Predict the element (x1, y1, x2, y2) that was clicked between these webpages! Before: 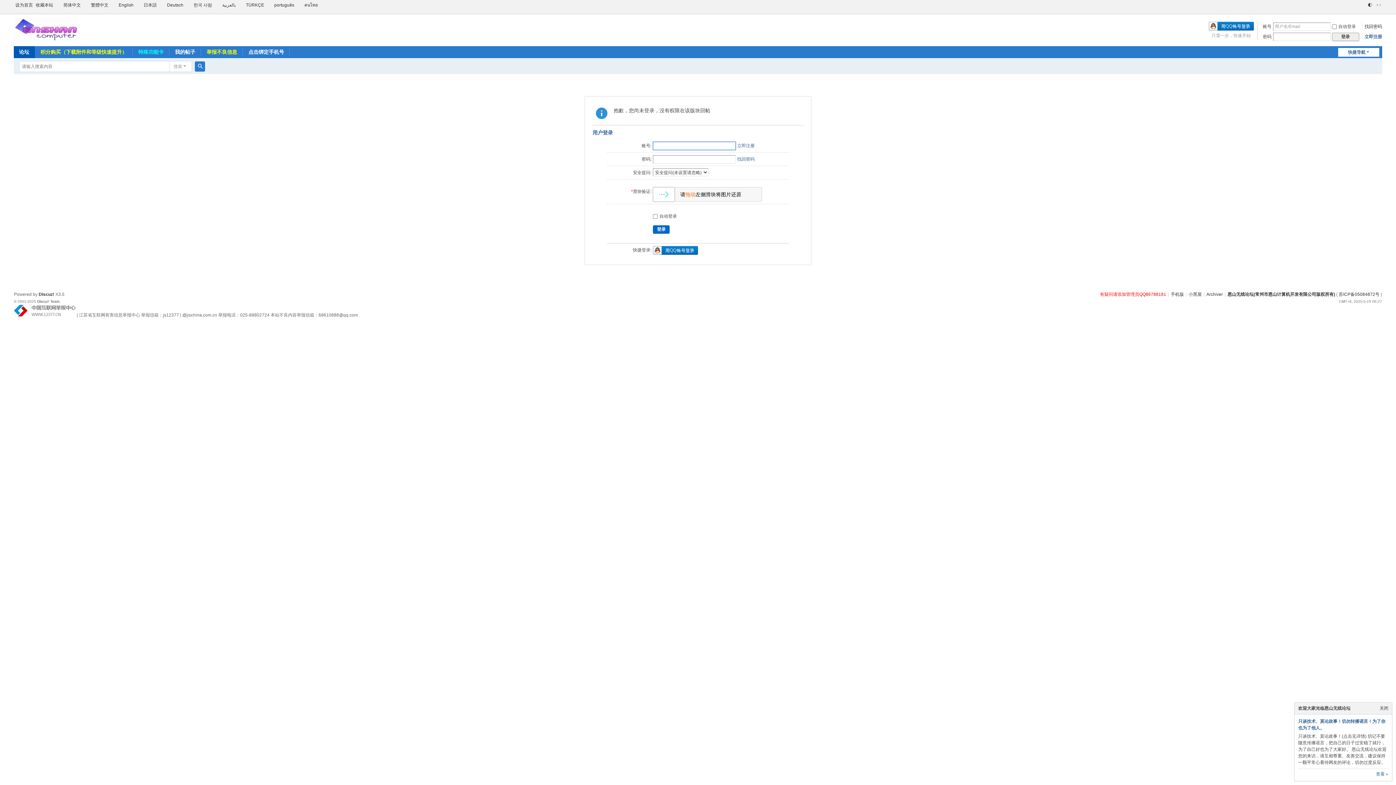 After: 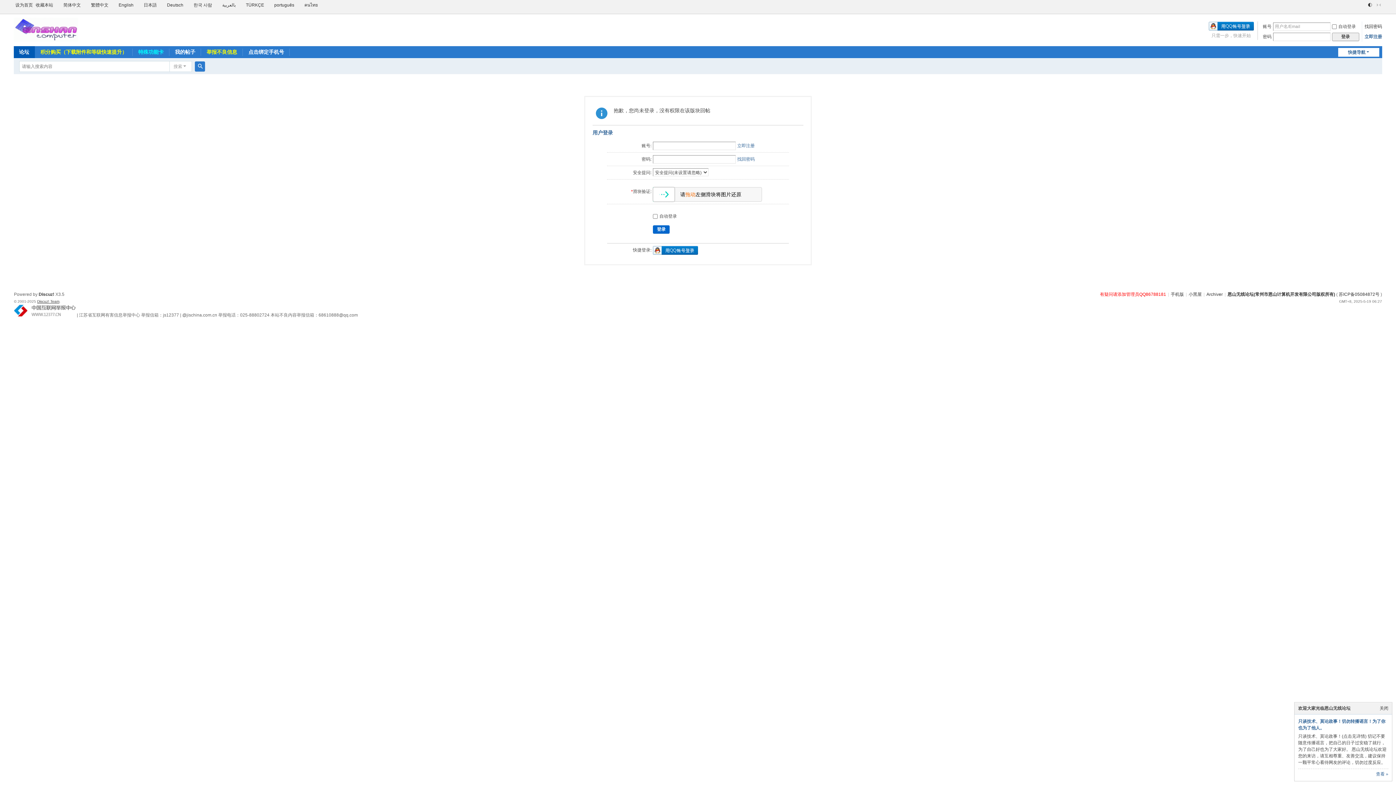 Action: label: Discuz! Team bbox: (37, 299, 59, 303)